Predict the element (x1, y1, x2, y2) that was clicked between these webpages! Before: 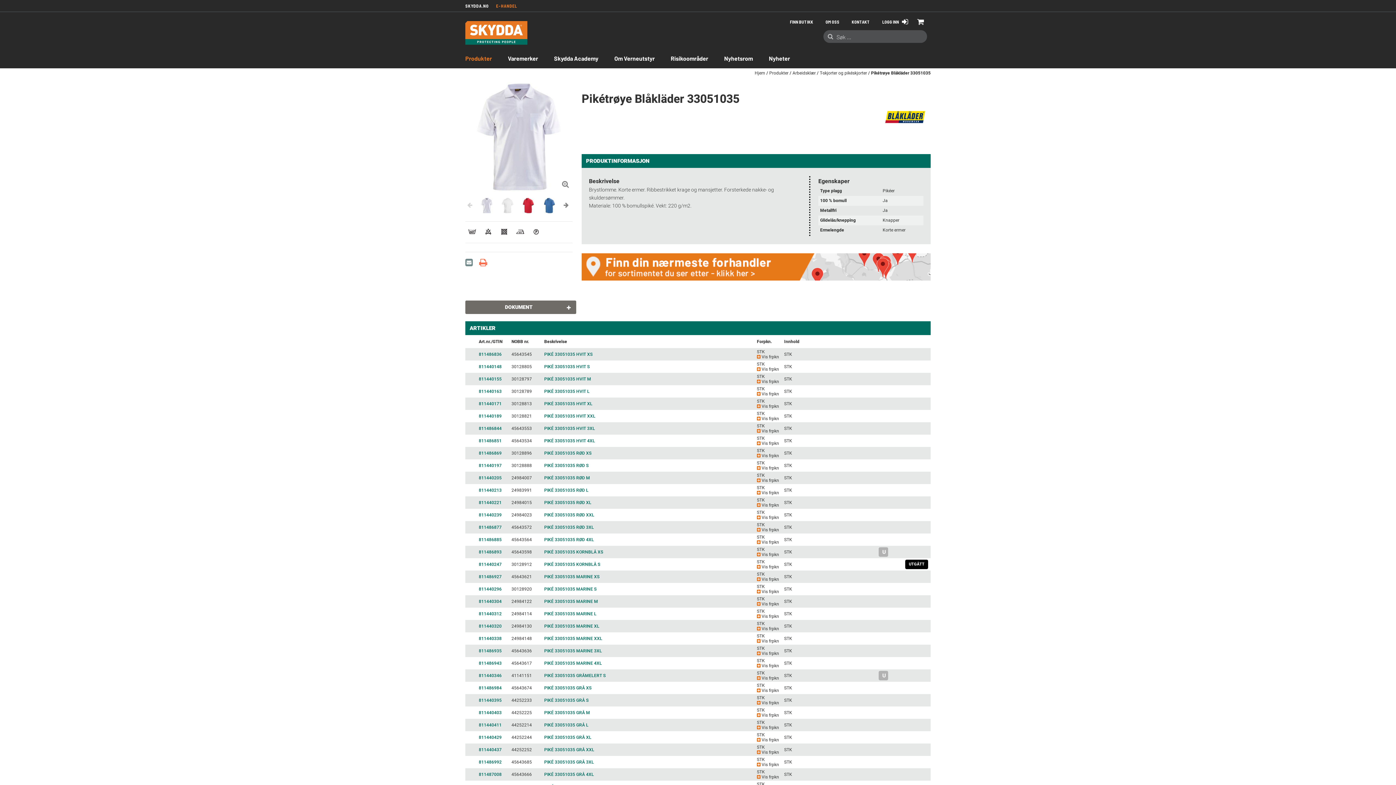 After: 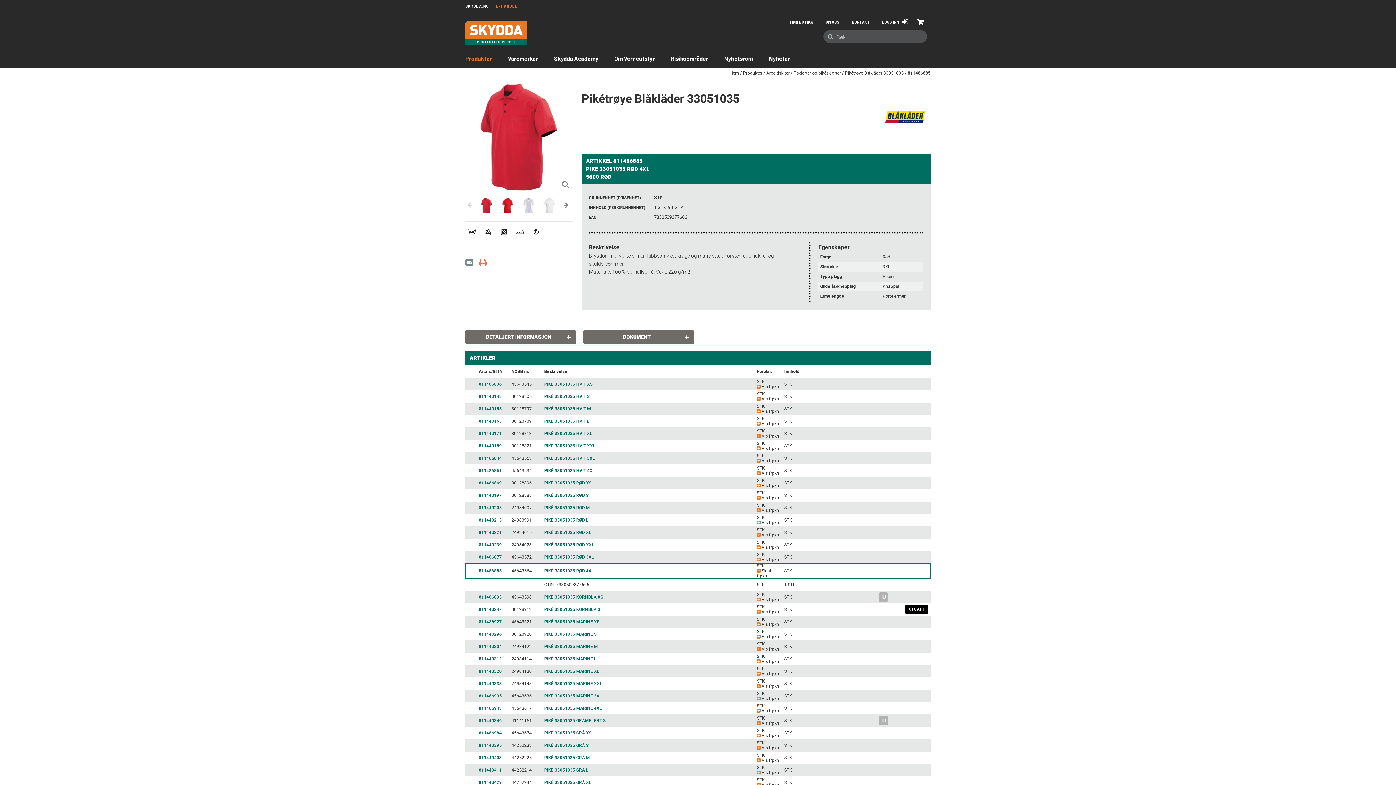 Action: label: 811486885 bbox: (478, 536, 501, 543)